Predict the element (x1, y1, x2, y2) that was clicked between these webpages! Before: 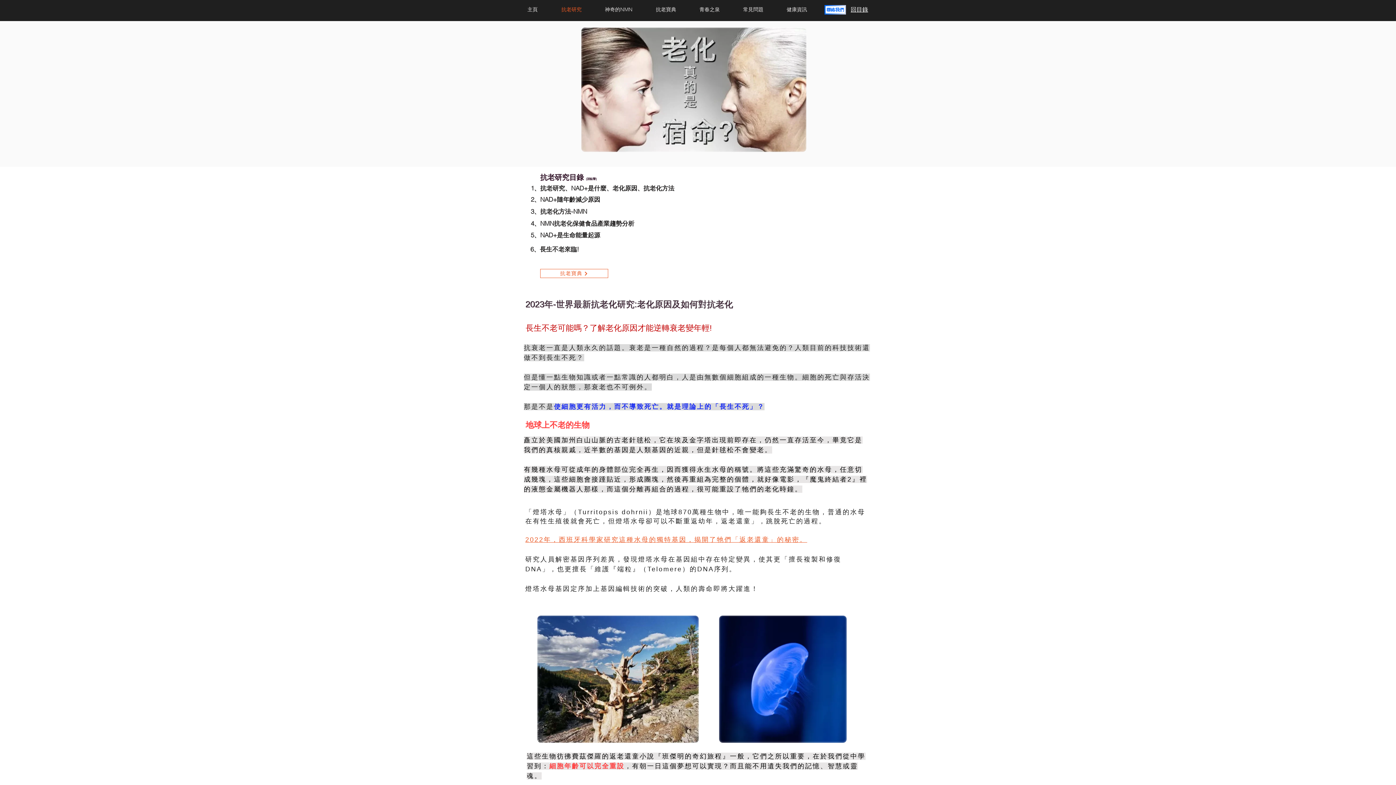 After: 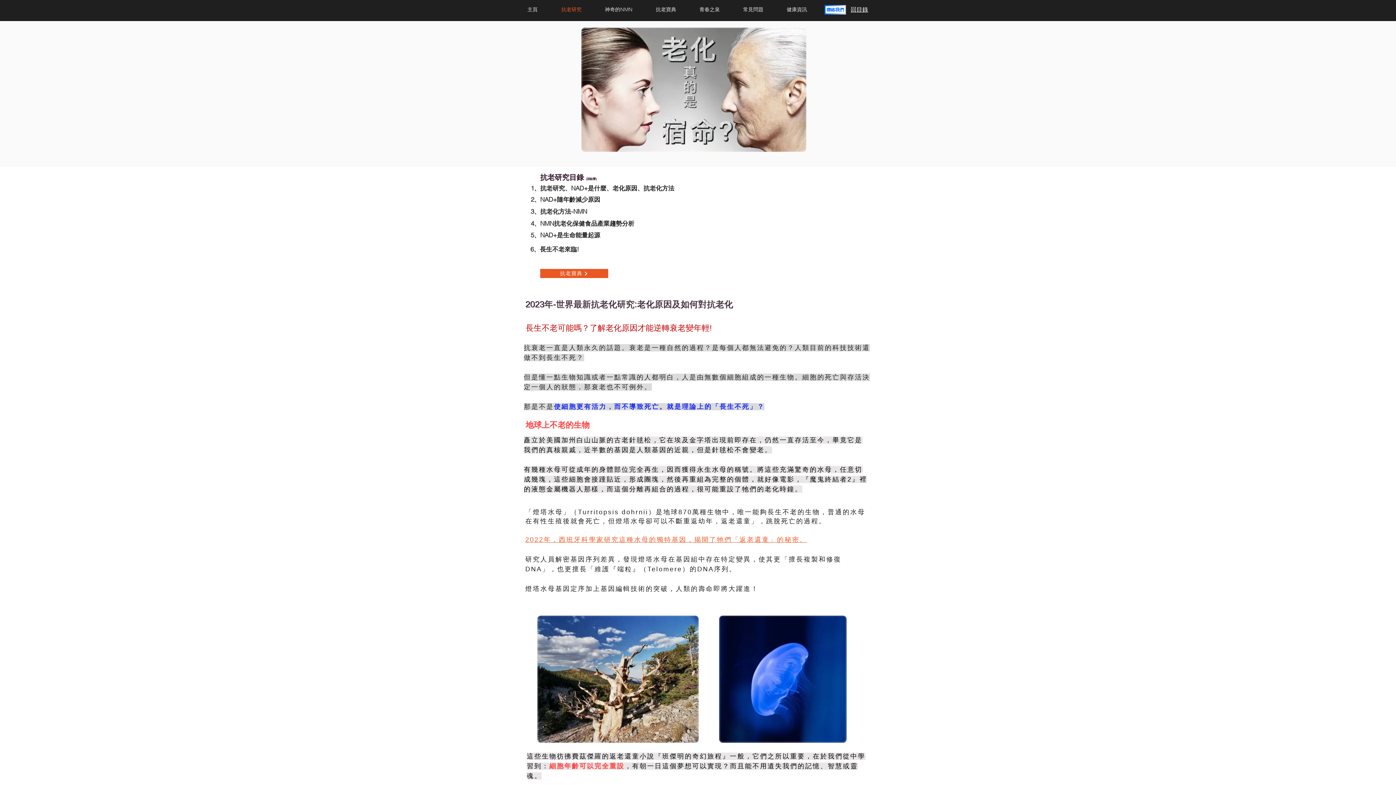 Action: label: 抗老寶典 bbox: (540, 269, 608, 278)